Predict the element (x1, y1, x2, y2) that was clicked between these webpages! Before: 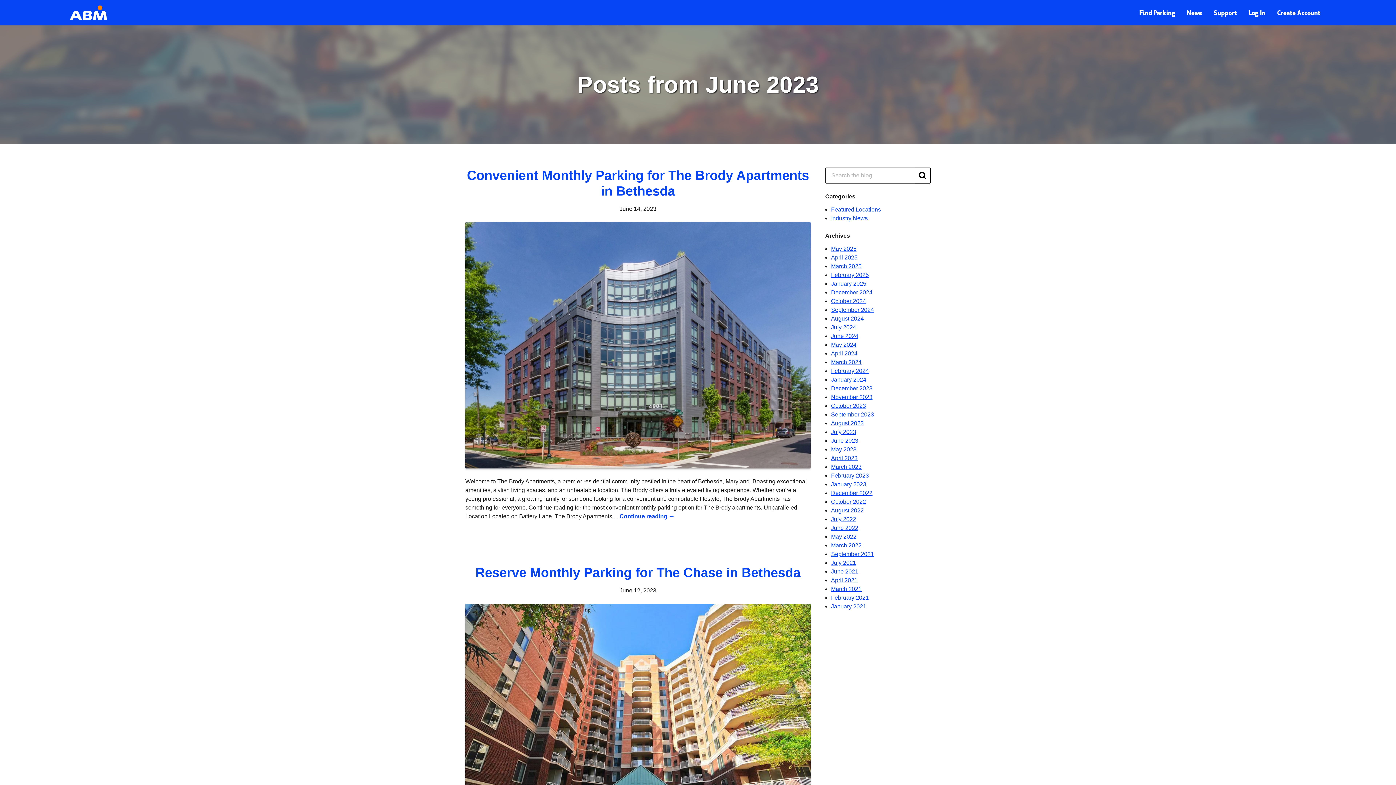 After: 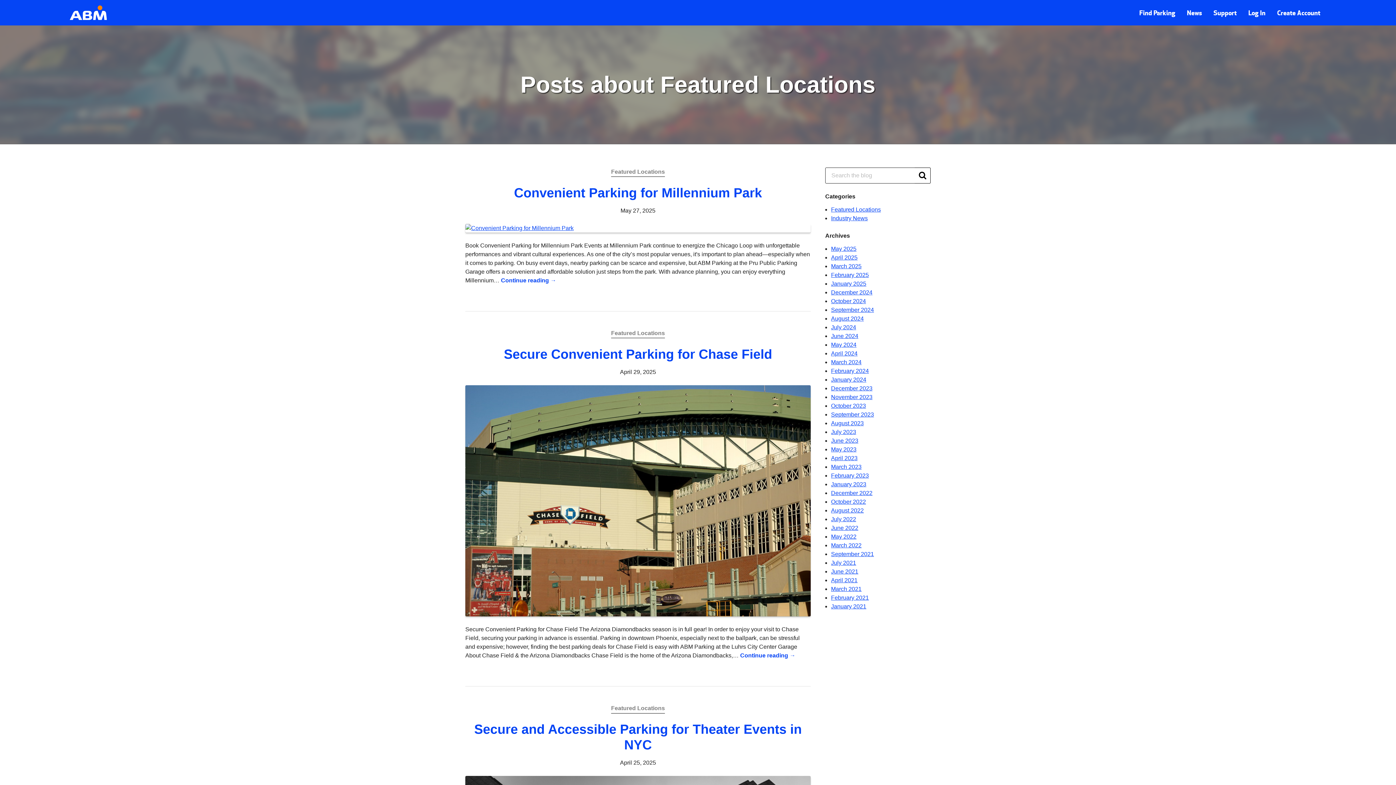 Action: bbox: (831, 206, 881, 212) label: Featured Locations